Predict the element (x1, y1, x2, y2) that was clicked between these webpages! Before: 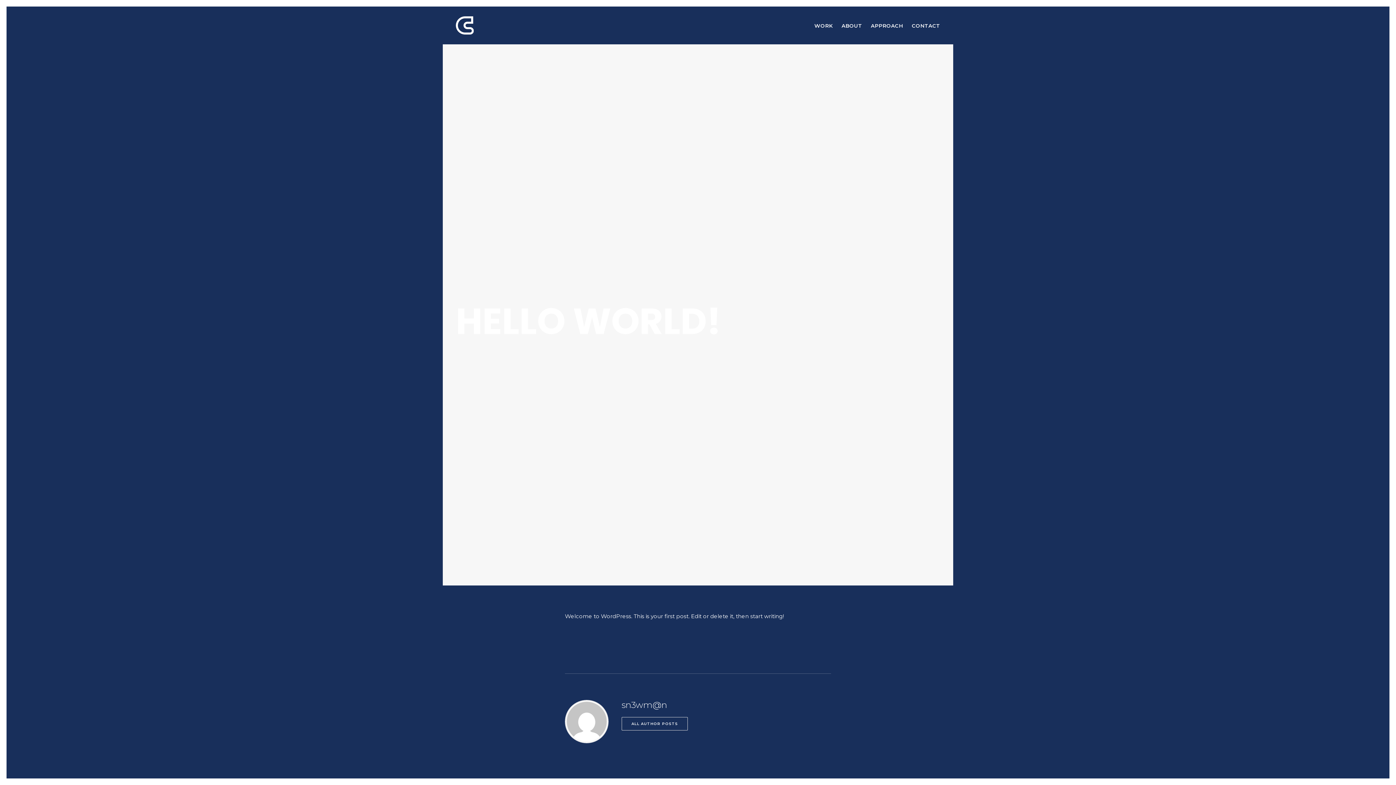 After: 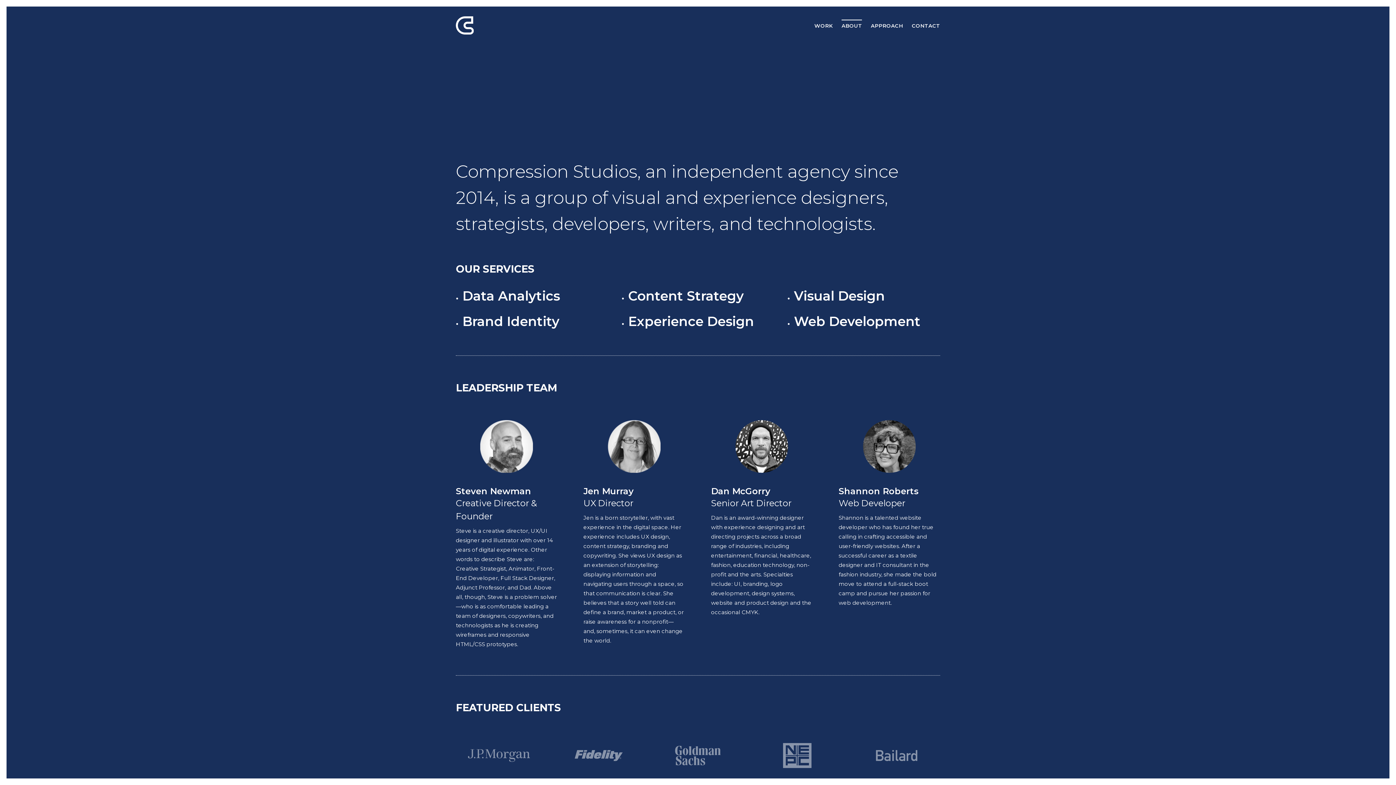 Action: bbox: (841, 19, 862, 31) label: ABOUT